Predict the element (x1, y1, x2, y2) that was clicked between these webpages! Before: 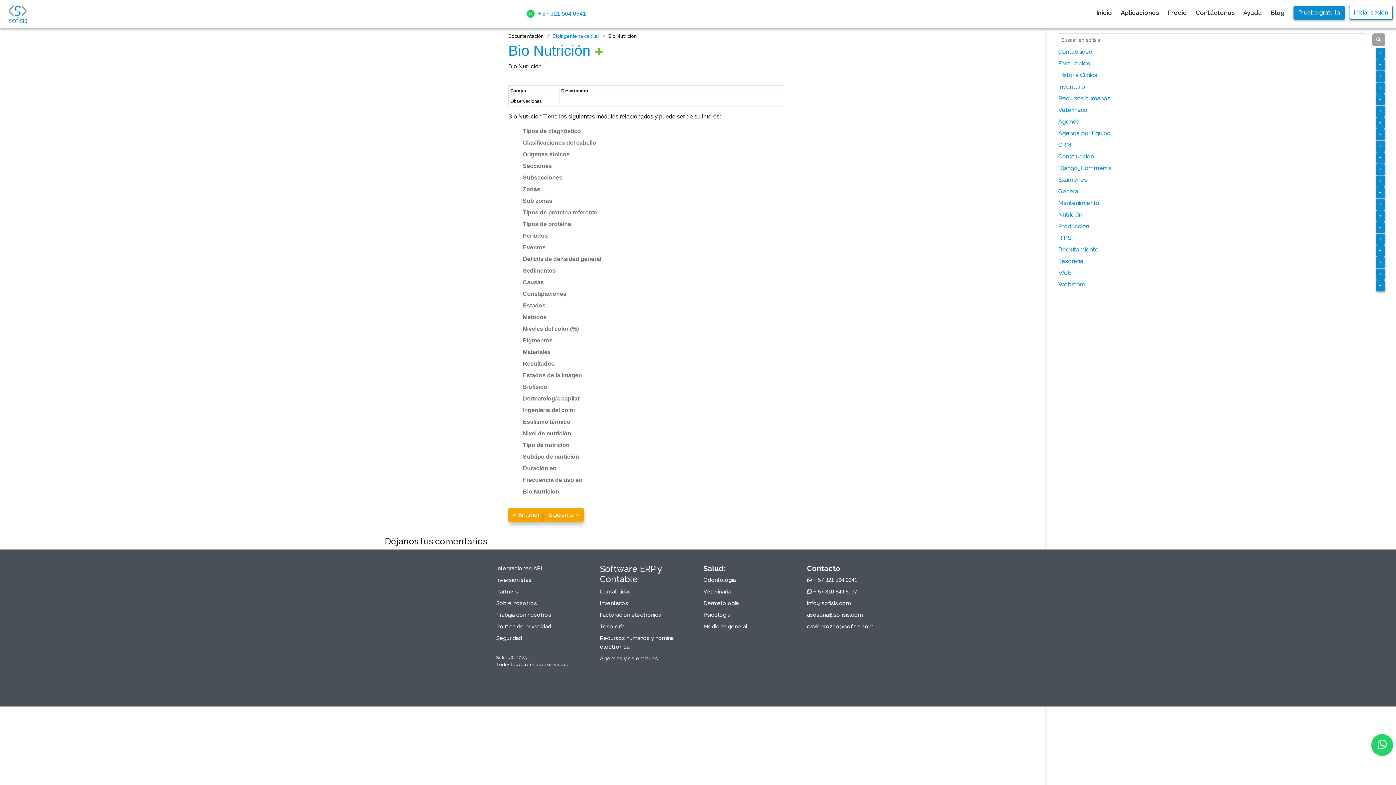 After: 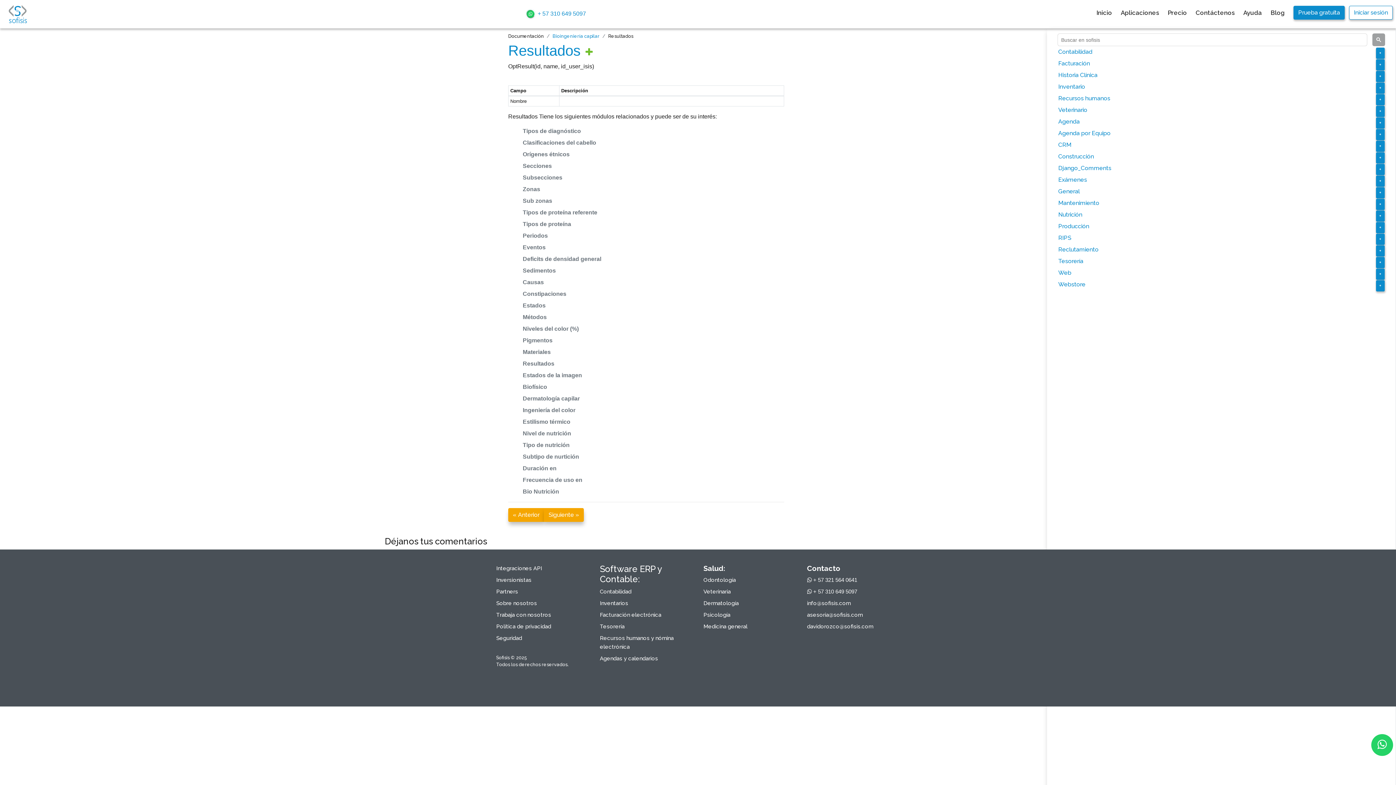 Action: label: Resultados bbox: (522, 360, 554, 367)